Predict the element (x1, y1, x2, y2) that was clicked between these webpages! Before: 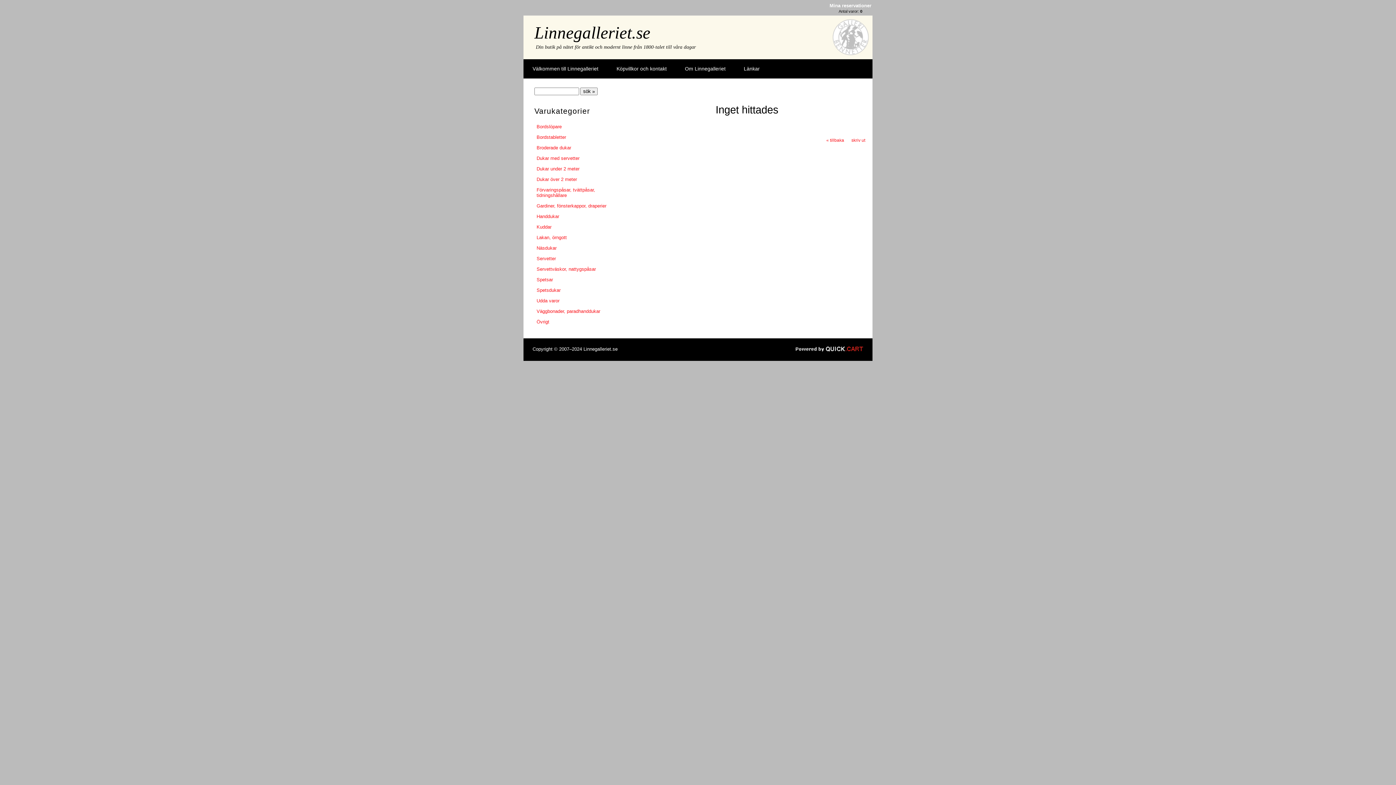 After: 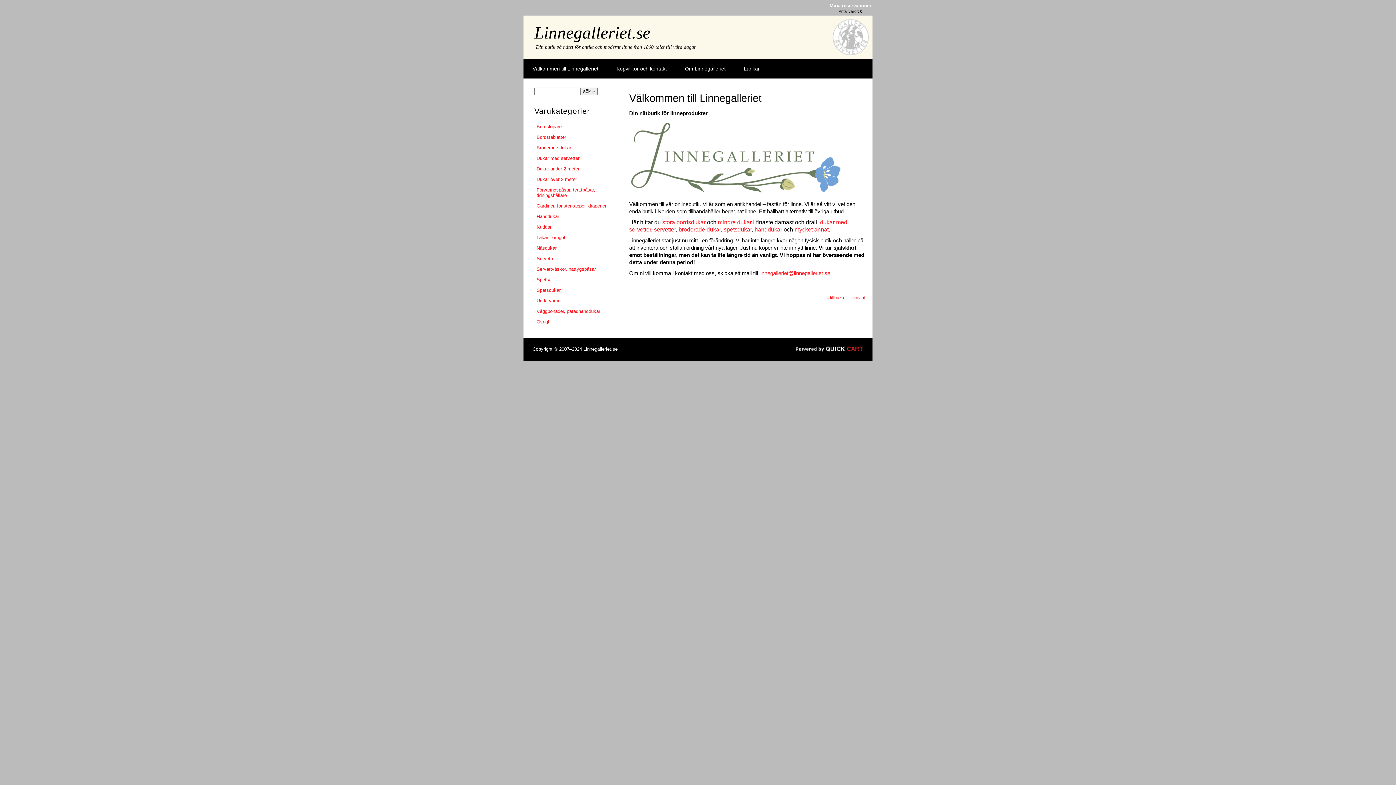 Action: label: Linnegalleriet.se bbox: (534, 23, 650, 42)